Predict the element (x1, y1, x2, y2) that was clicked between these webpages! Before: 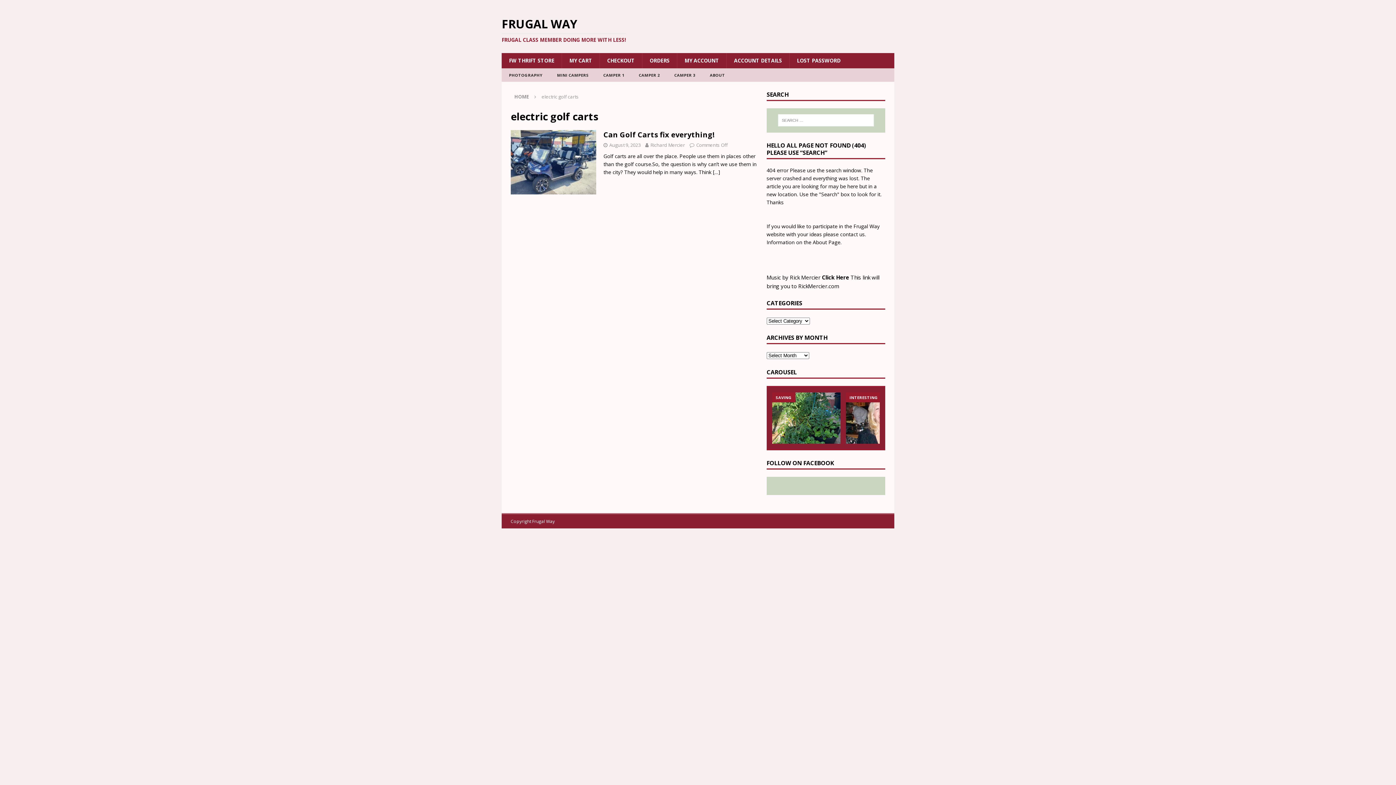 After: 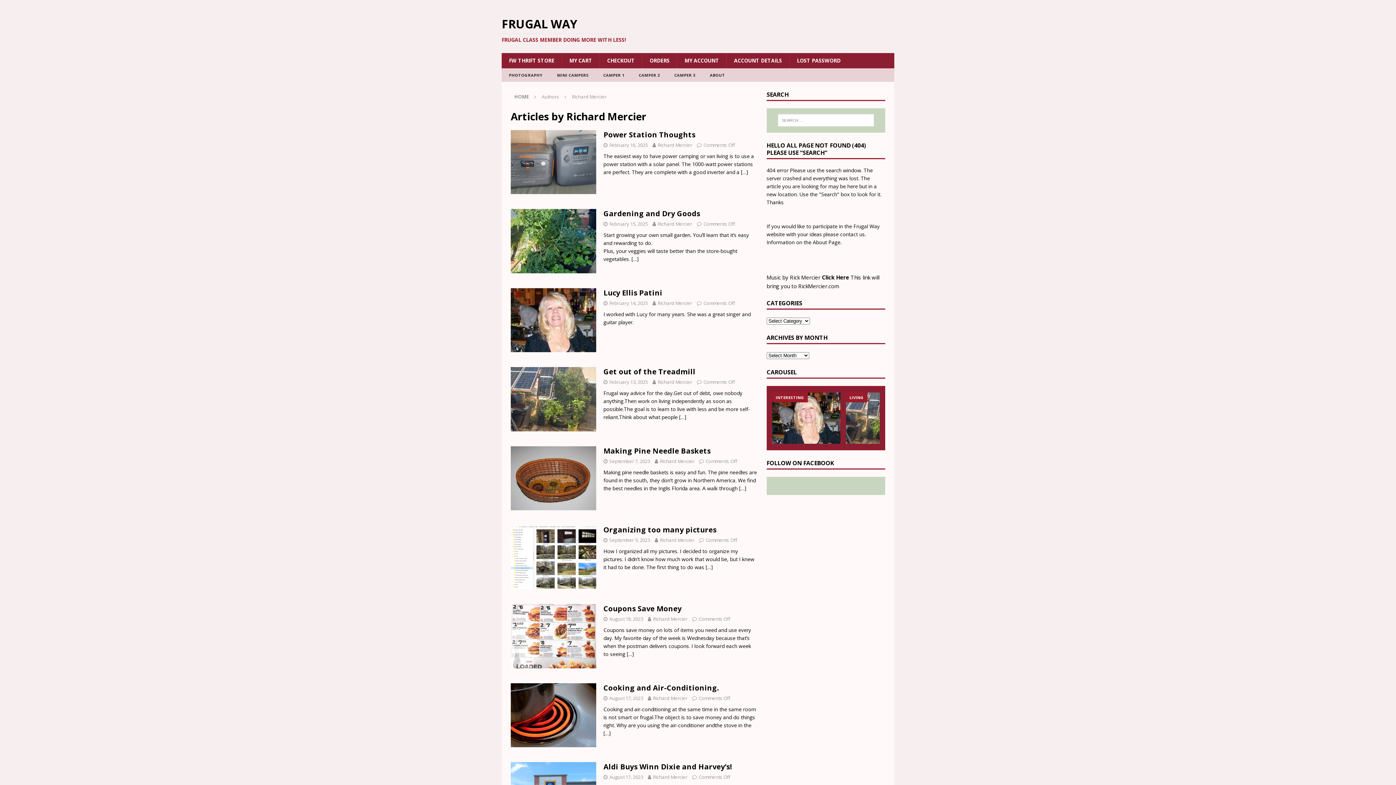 Action: label: Richard Mercier bbox: (650, 141, 685, 148)